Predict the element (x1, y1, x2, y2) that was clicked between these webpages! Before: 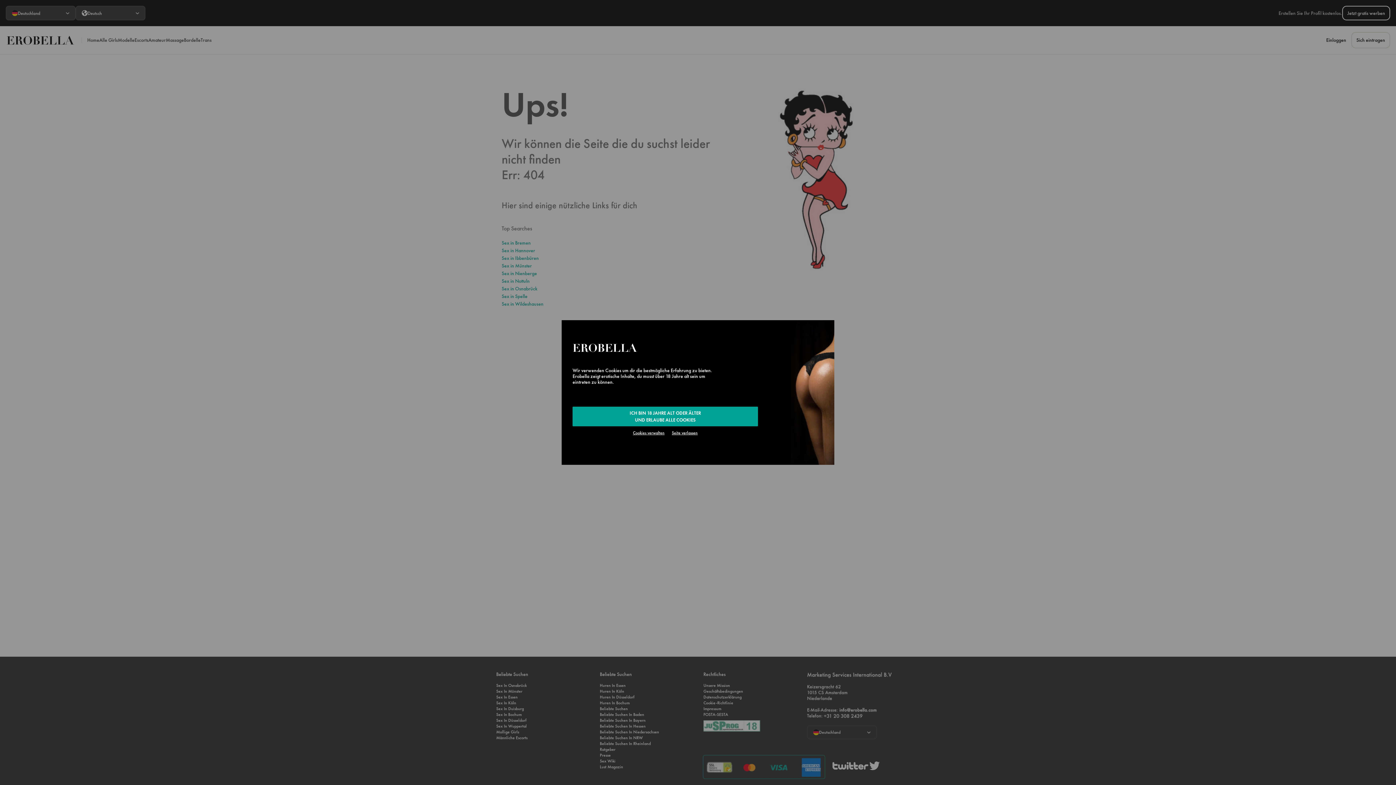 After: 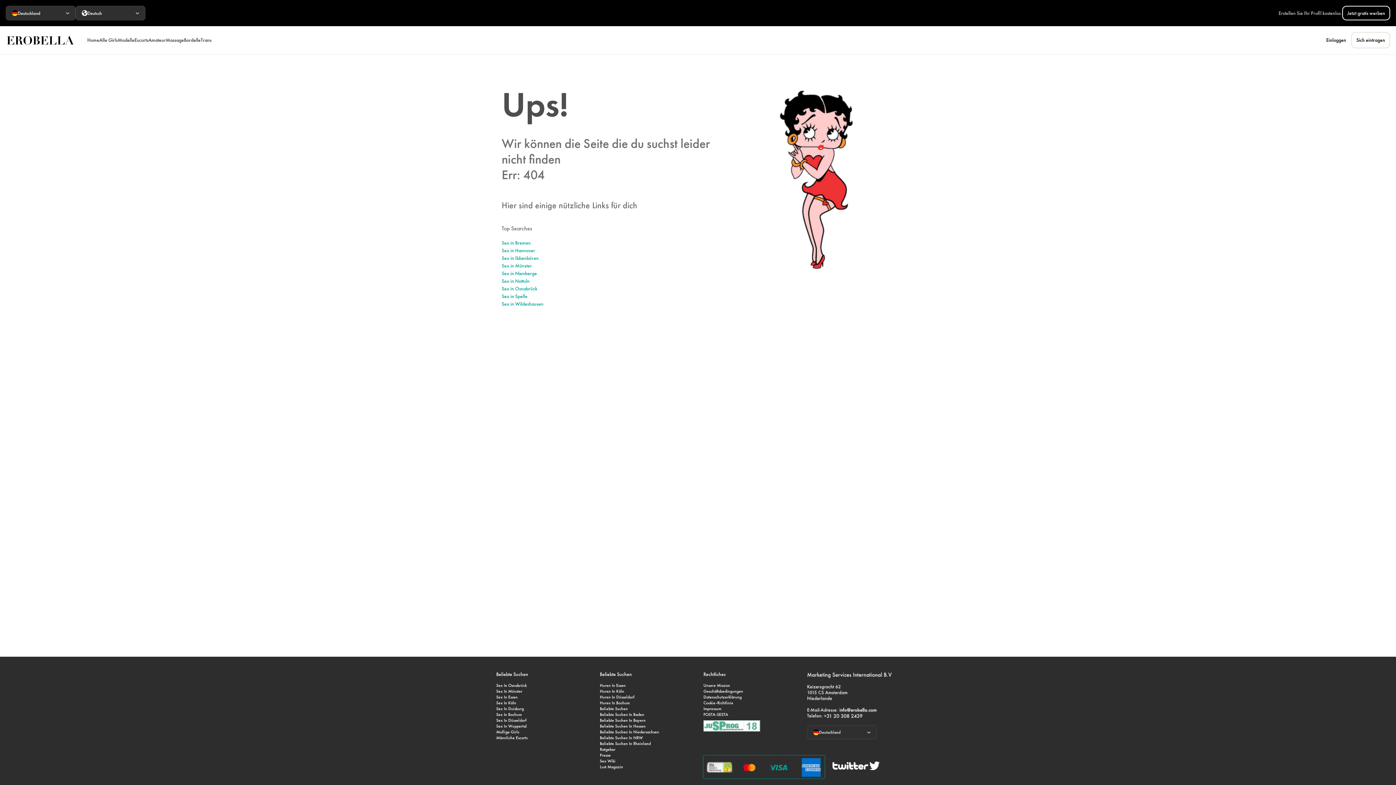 Action: label: ICH BIN 18 JAHRE ALT ODER ÄLTER
UND ERLAUBE ALLE COOKIES bbox: (572, 406, 758, 426)